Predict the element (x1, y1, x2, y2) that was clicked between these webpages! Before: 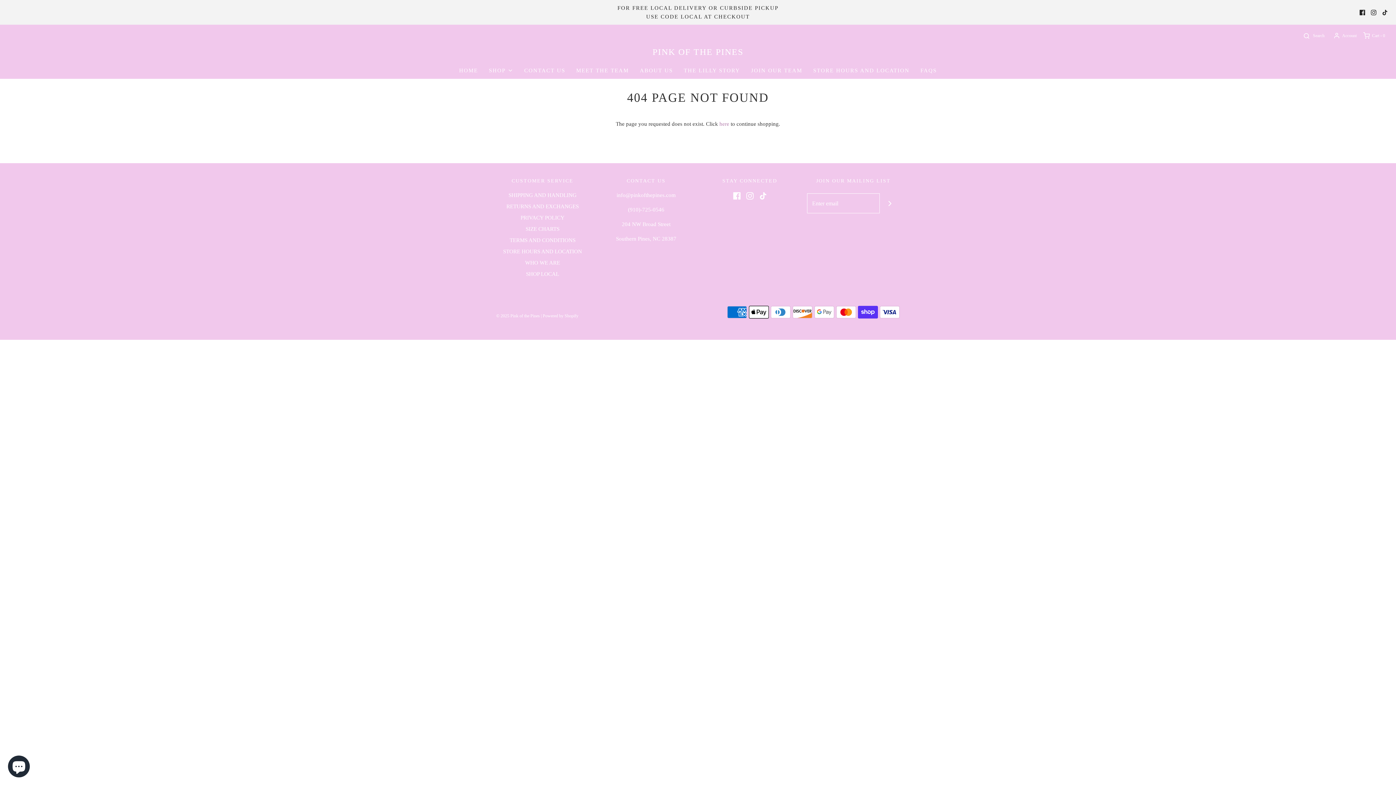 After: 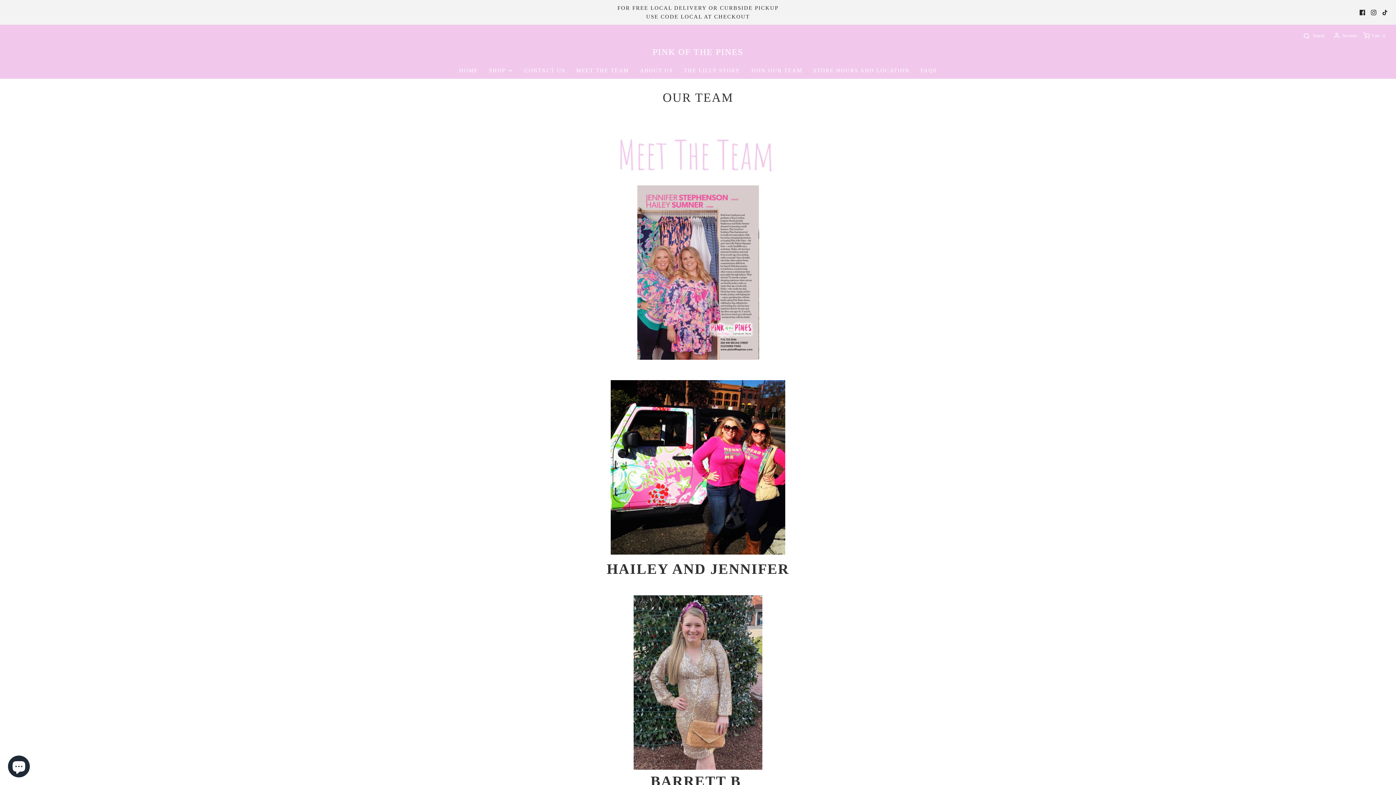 Action: bbox: (576, 62, 629, 78) label: MEET THE TEAM